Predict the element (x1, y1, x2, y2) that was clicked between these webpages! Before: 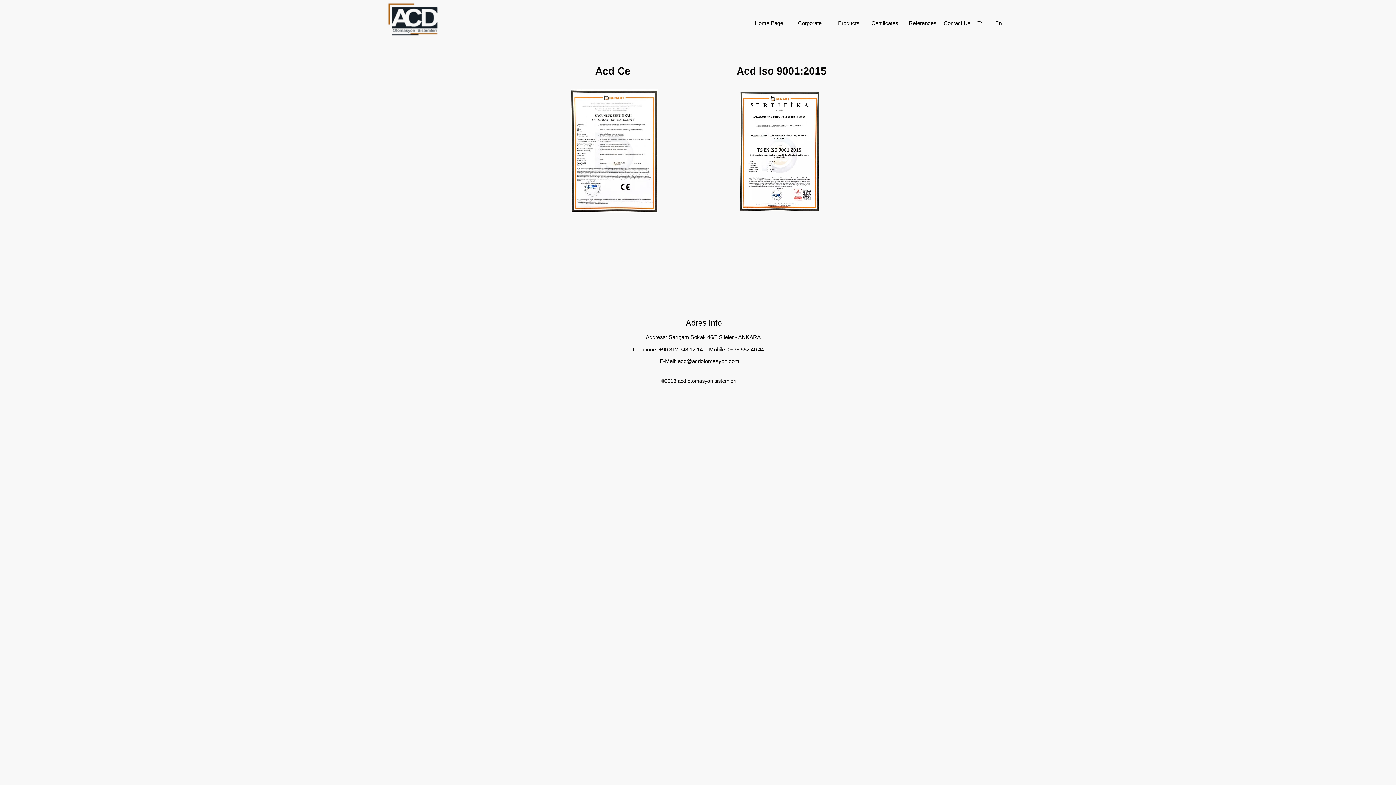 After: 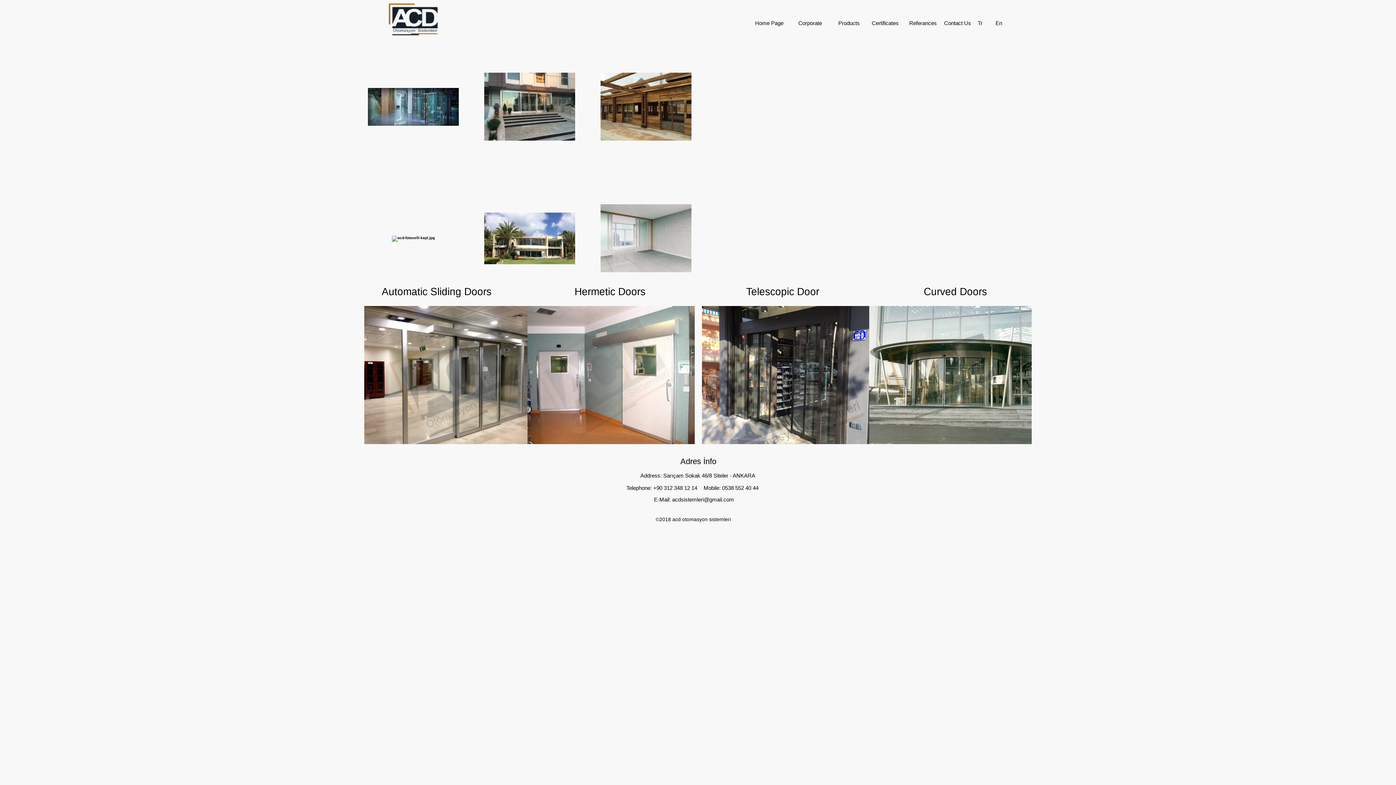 Action: bbox: (385, 1, 441, 37)